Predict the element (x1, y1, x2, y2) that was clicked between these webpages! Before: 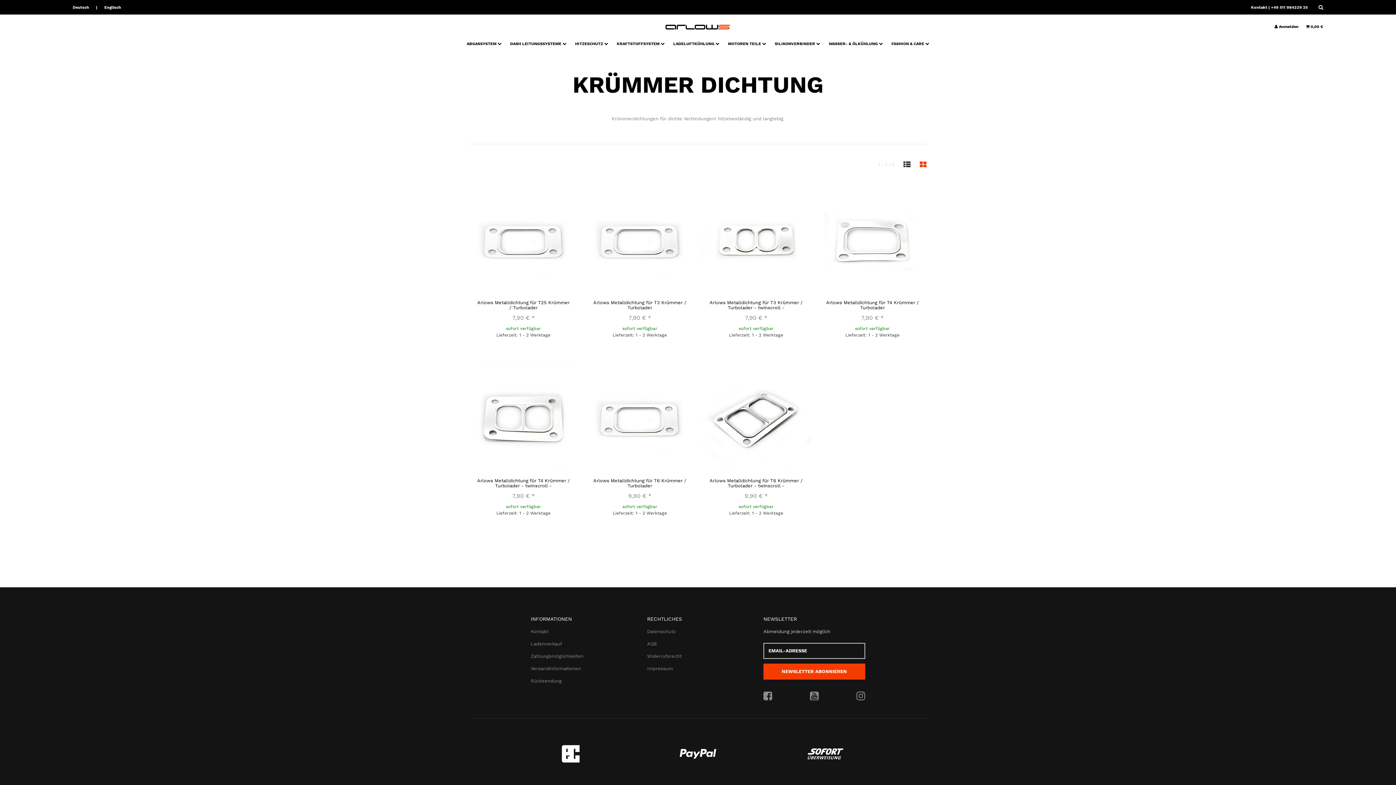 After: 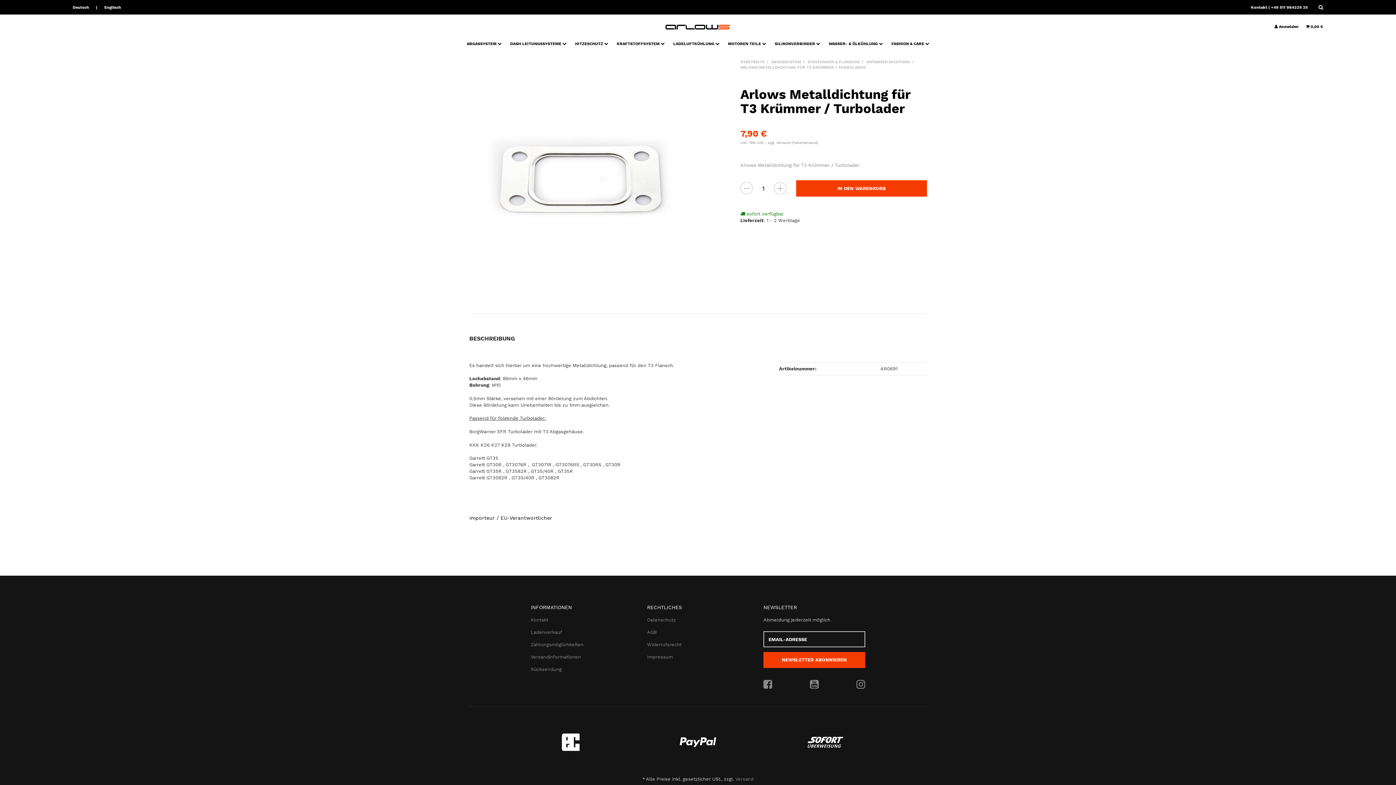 Action: bbox: (593, 299, 686, 310) label: Arlows Metalldichtung für T3 Krümmer / Turbolader